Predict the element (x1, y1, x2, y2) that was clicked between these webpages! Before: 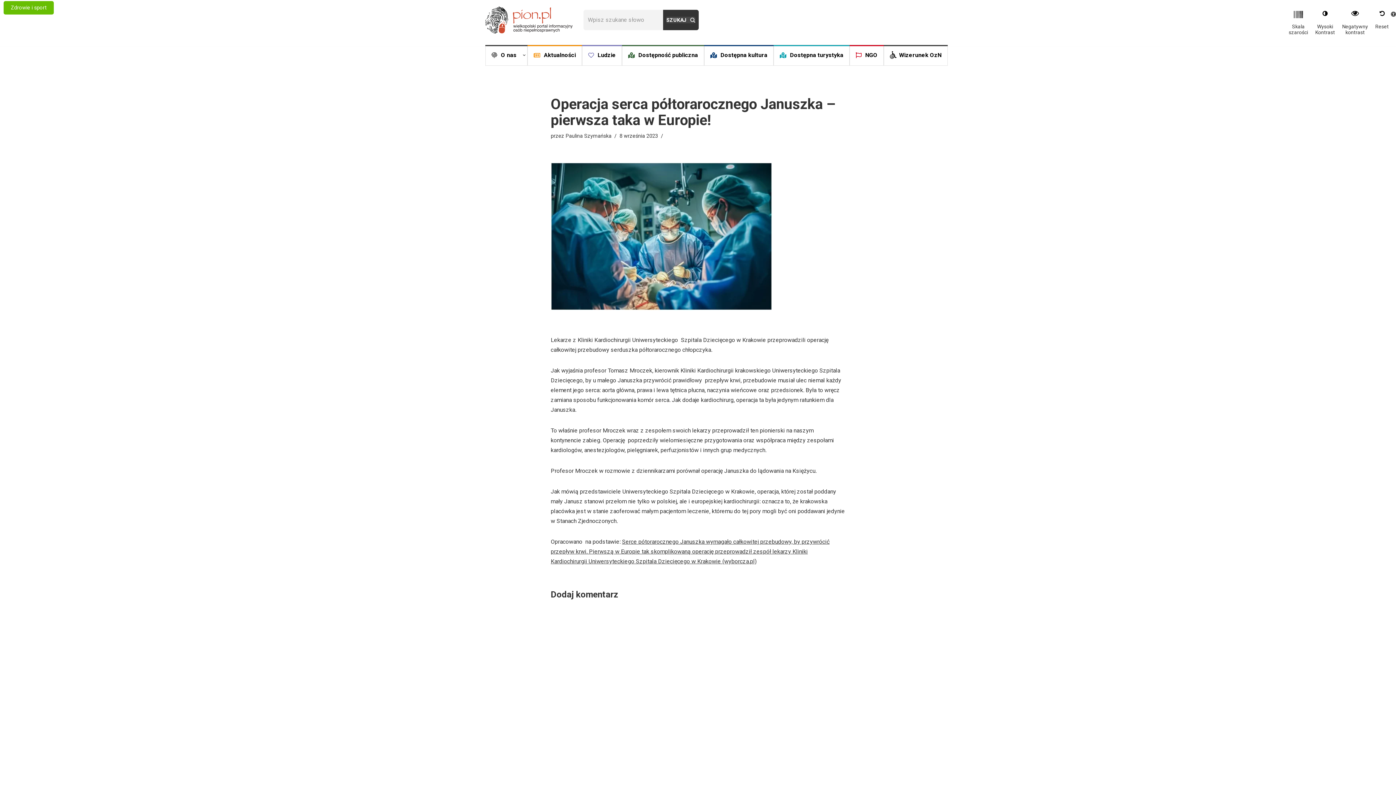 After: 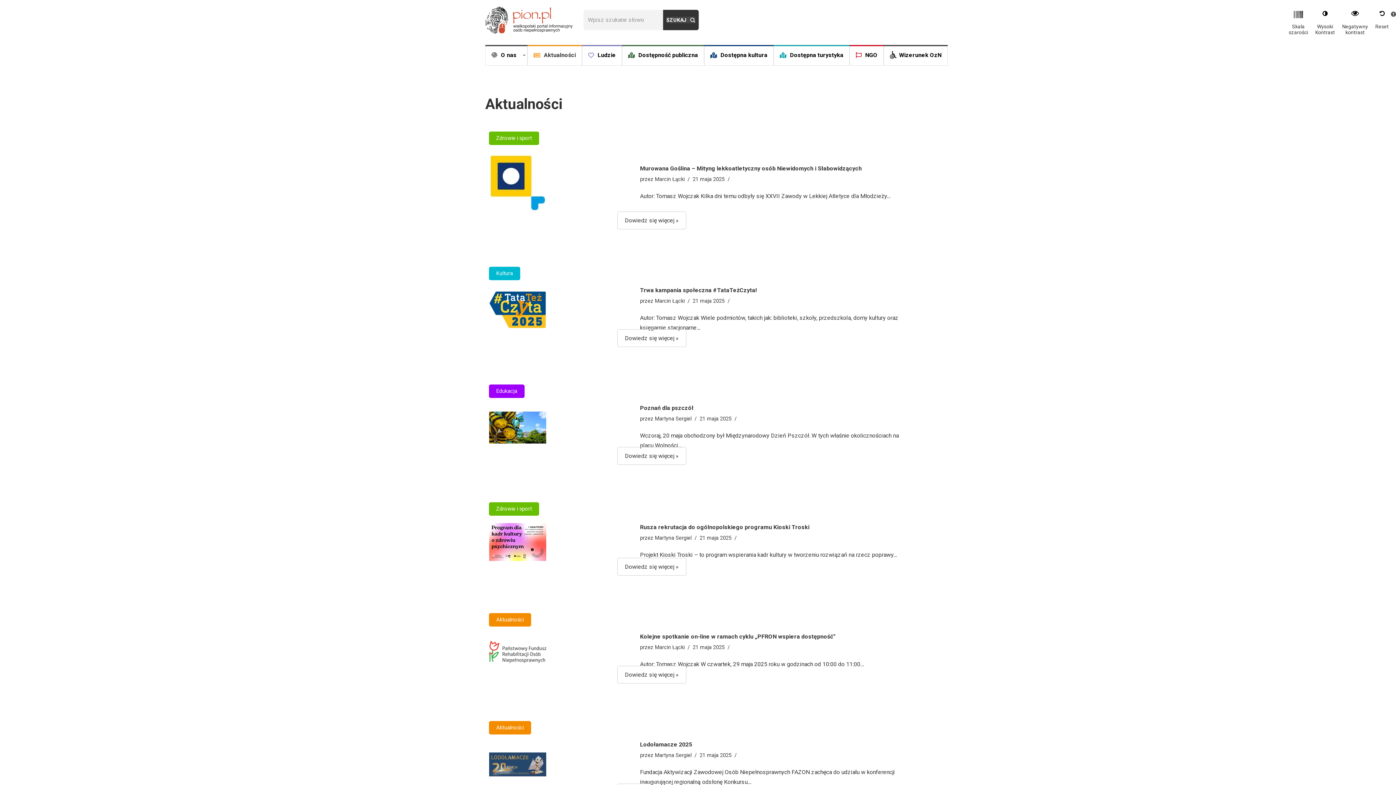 Action: bbox: (529, 45, 580, 65) label: Aktualności